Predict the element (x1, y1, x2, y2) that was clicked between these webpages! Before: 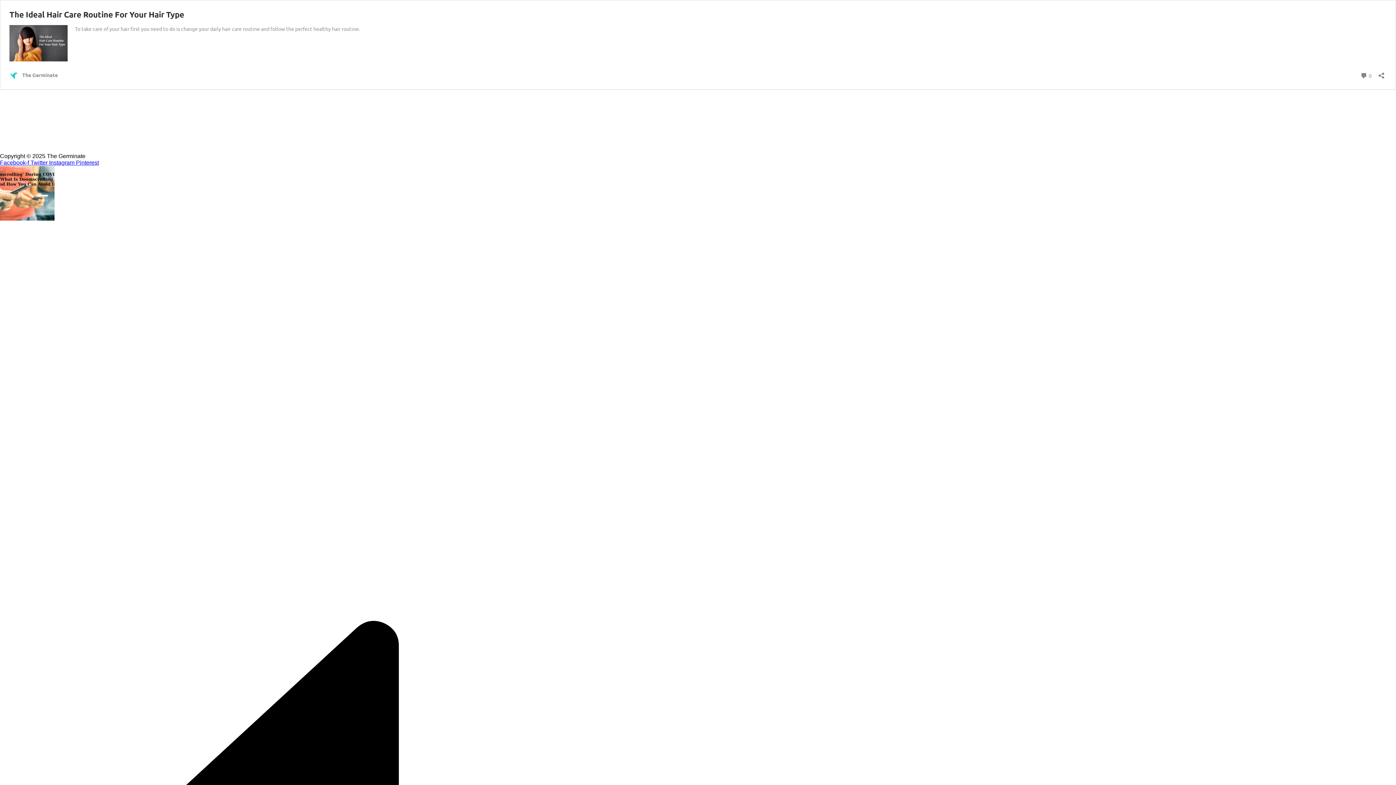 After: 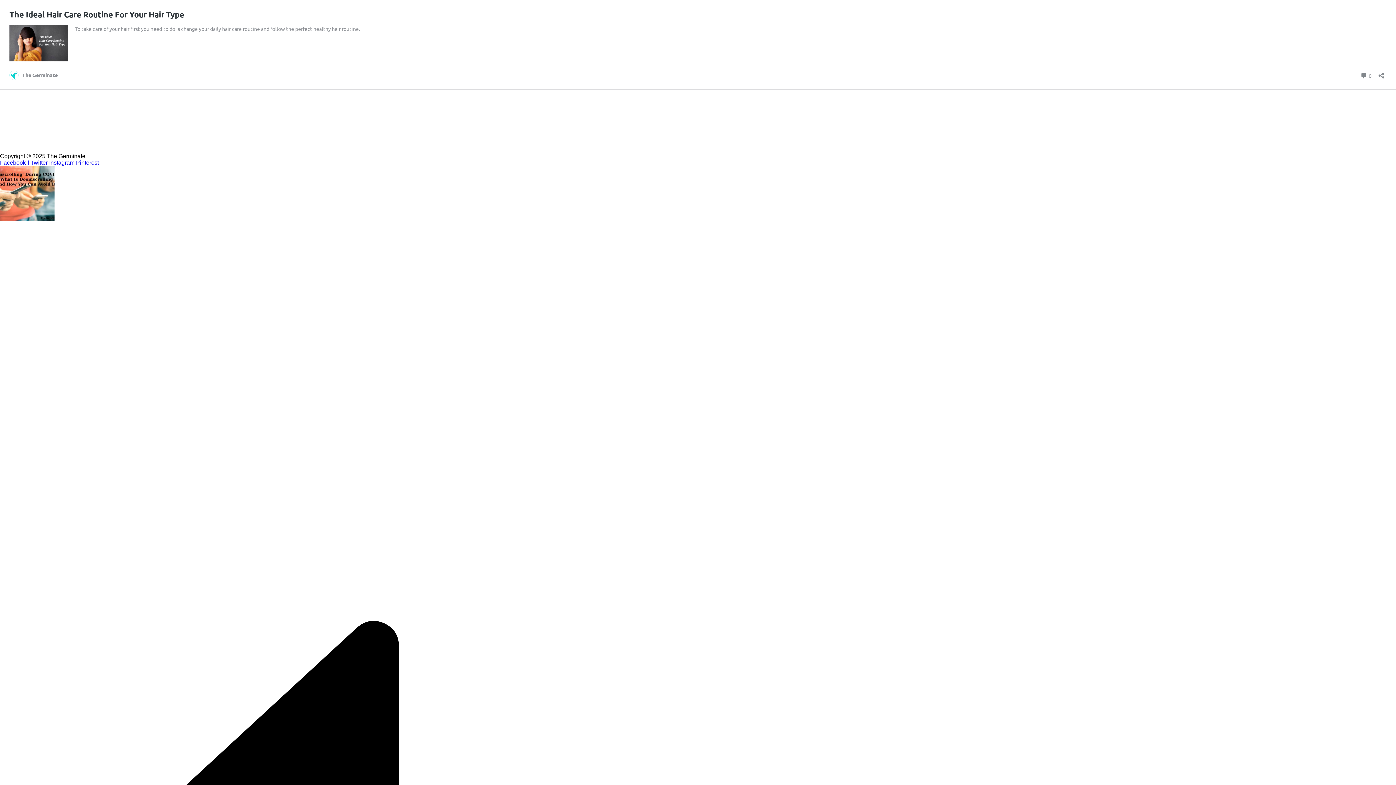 Action: bbox: (30, 159, 49, 165) label: Twitter 